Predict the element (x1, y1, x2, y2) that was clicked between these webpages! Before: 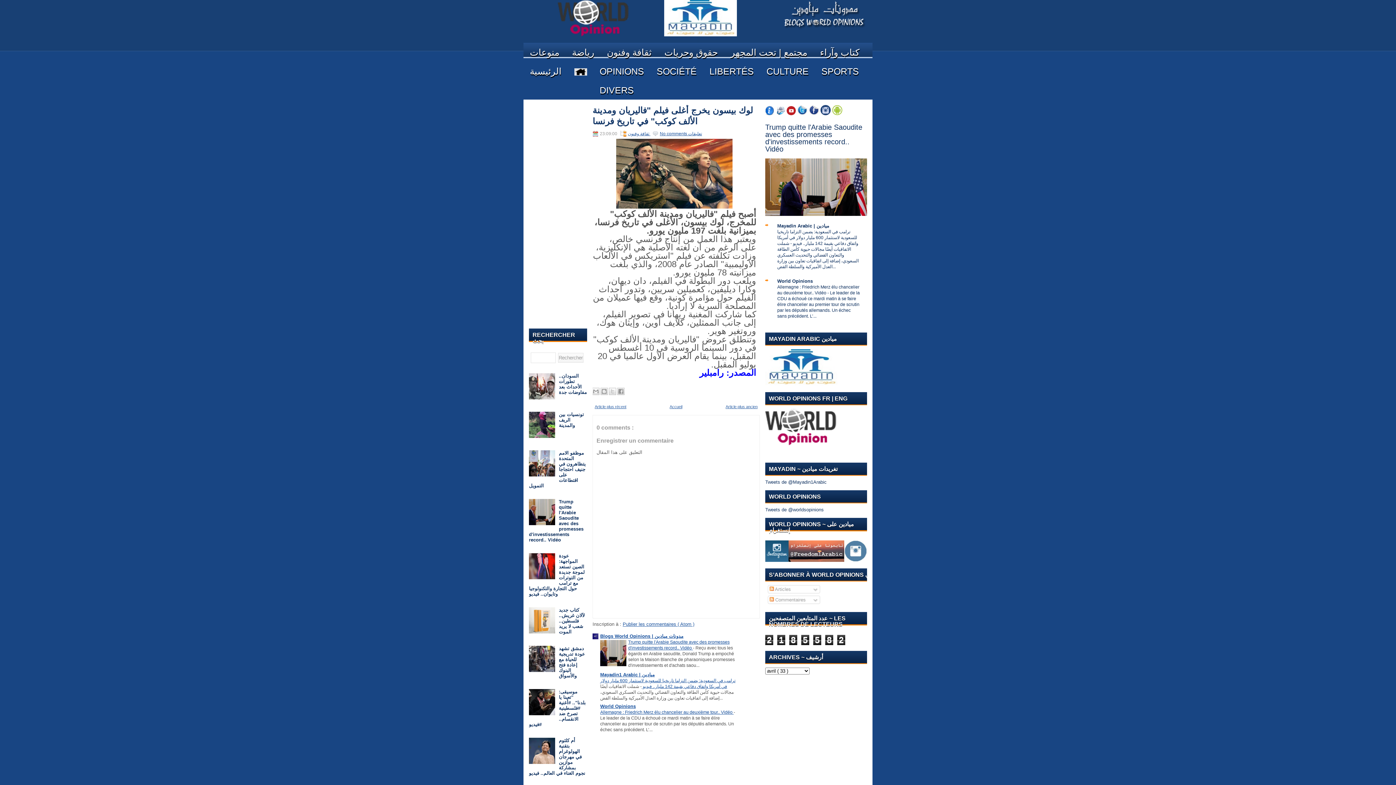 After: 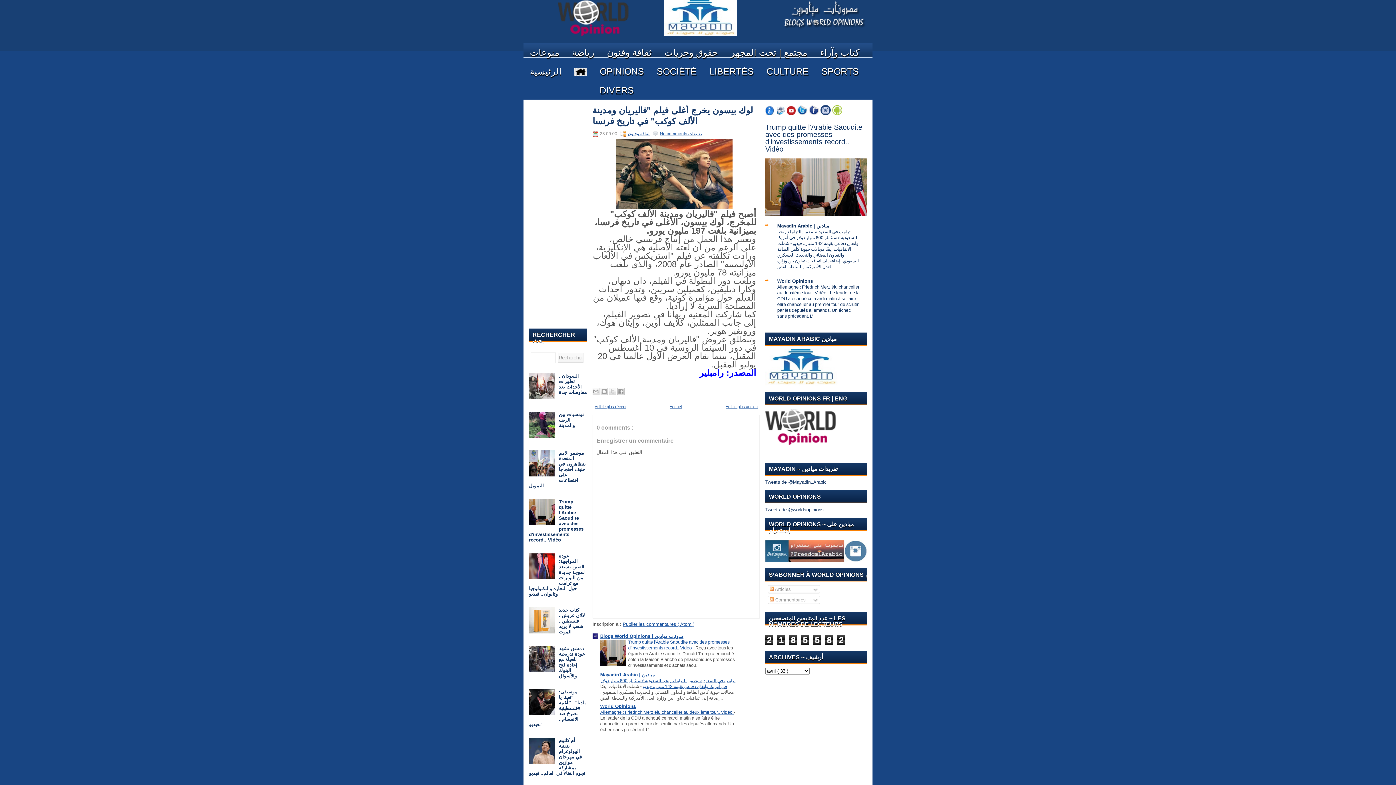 Action: bbox: (529, 395, 557, 400)